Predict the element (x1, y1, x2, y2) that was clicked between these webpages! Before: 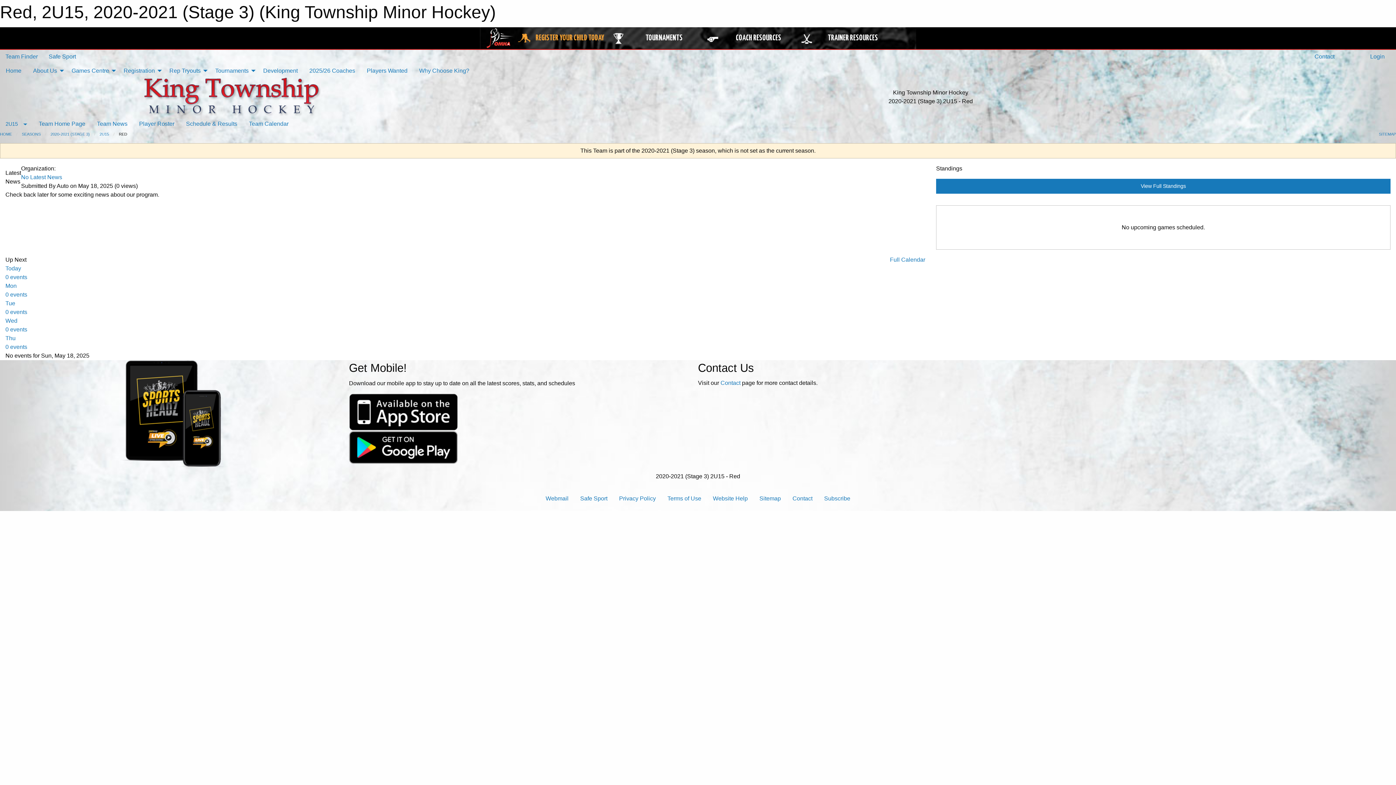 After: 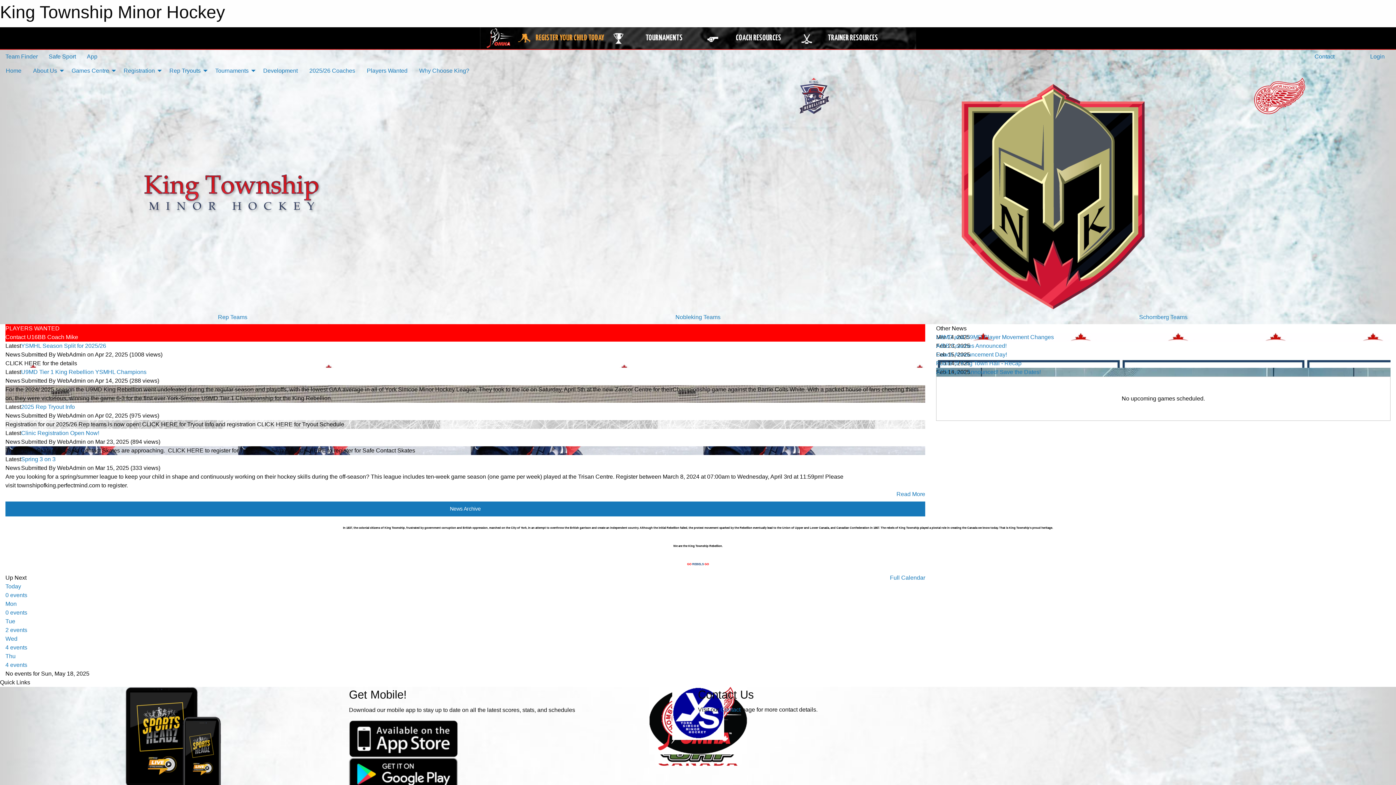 Action: bbox: (0, 63, 27, 77) label: Home